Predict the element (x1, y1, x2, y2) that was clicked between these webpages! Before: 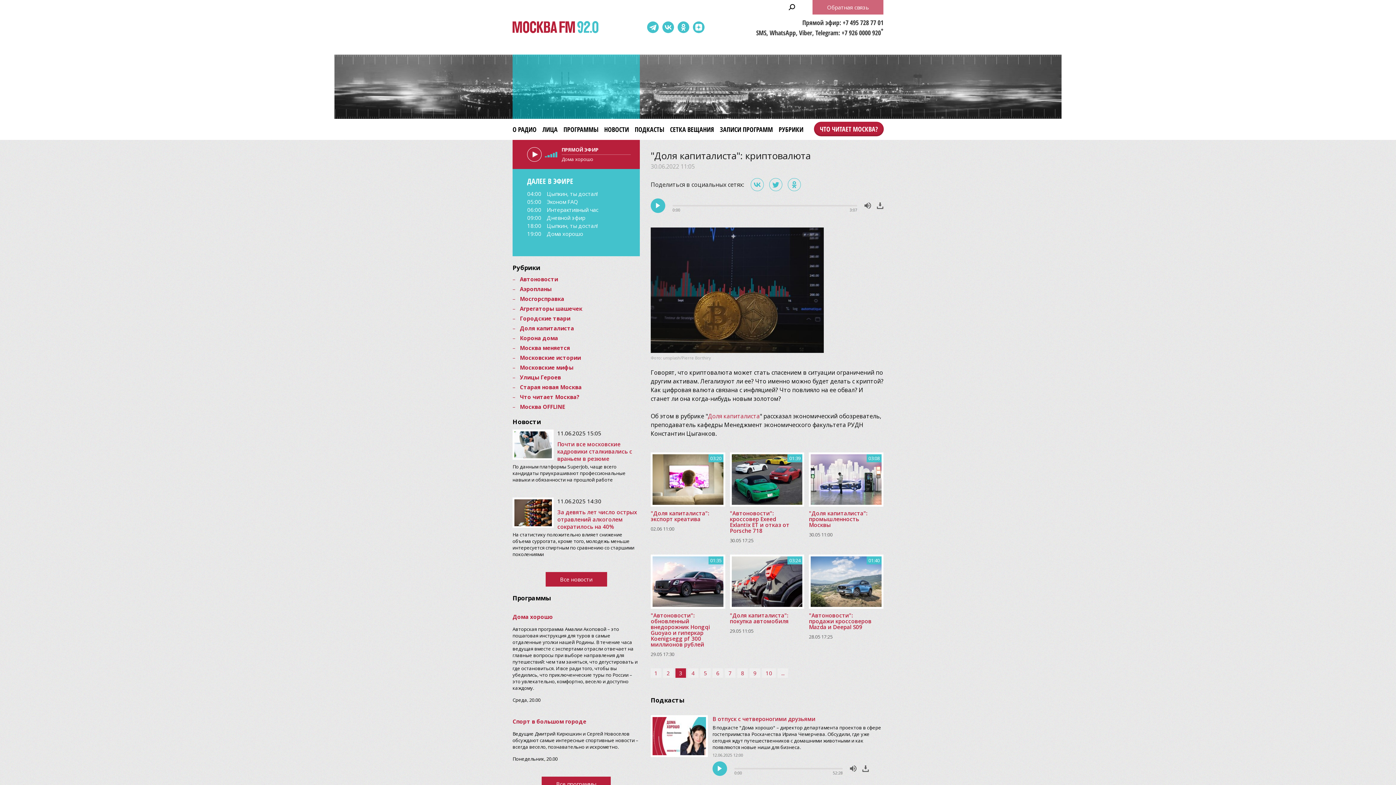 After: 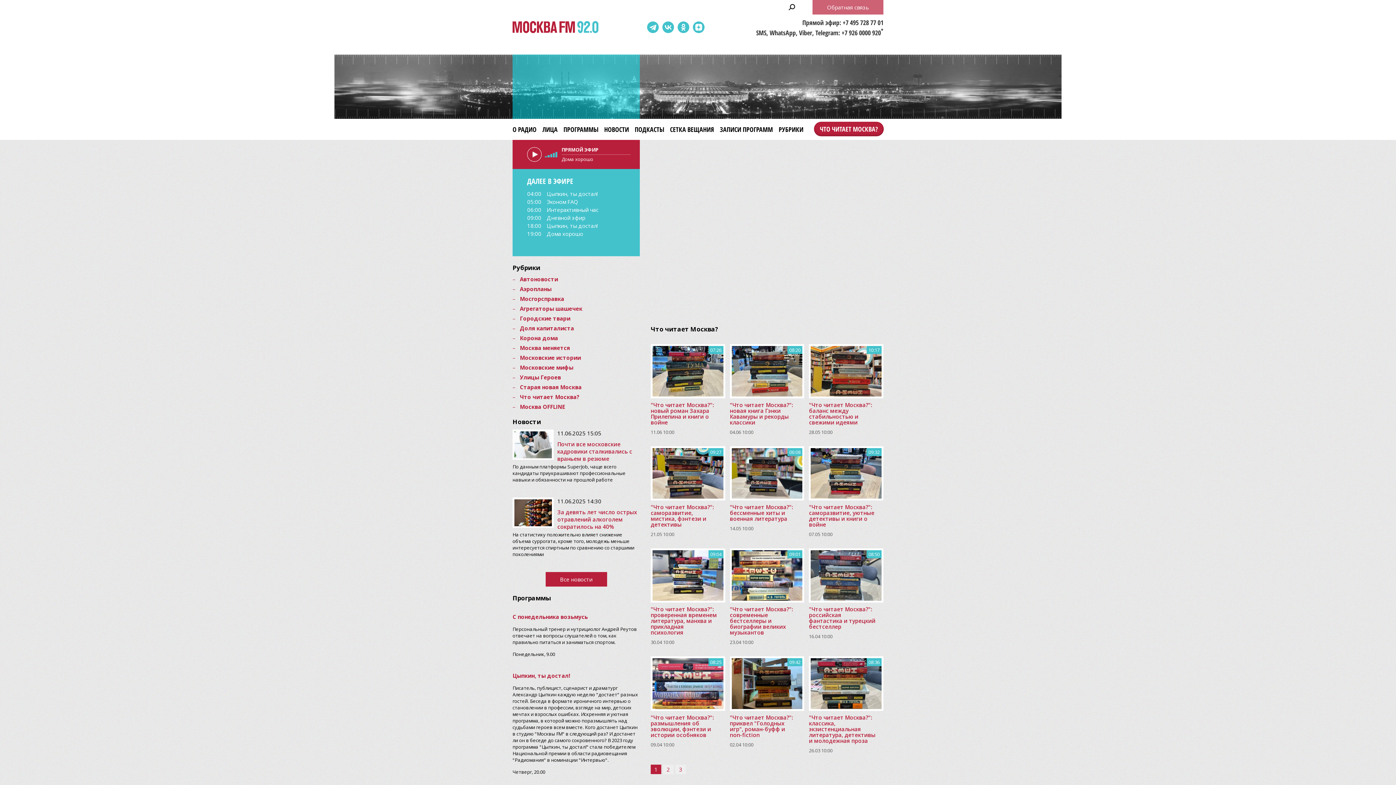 Action: bbox: (520, 393, 579, 400) label: Что читает Москва?